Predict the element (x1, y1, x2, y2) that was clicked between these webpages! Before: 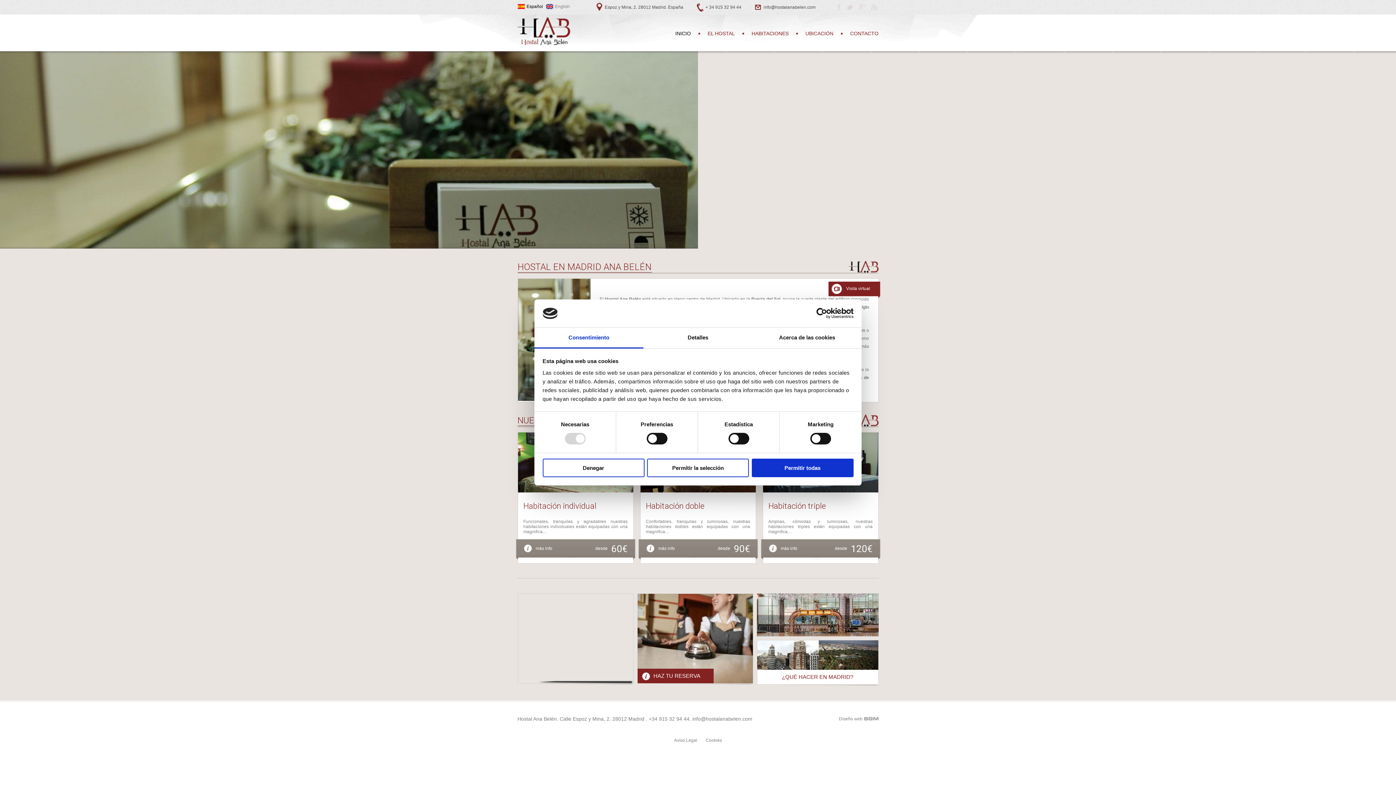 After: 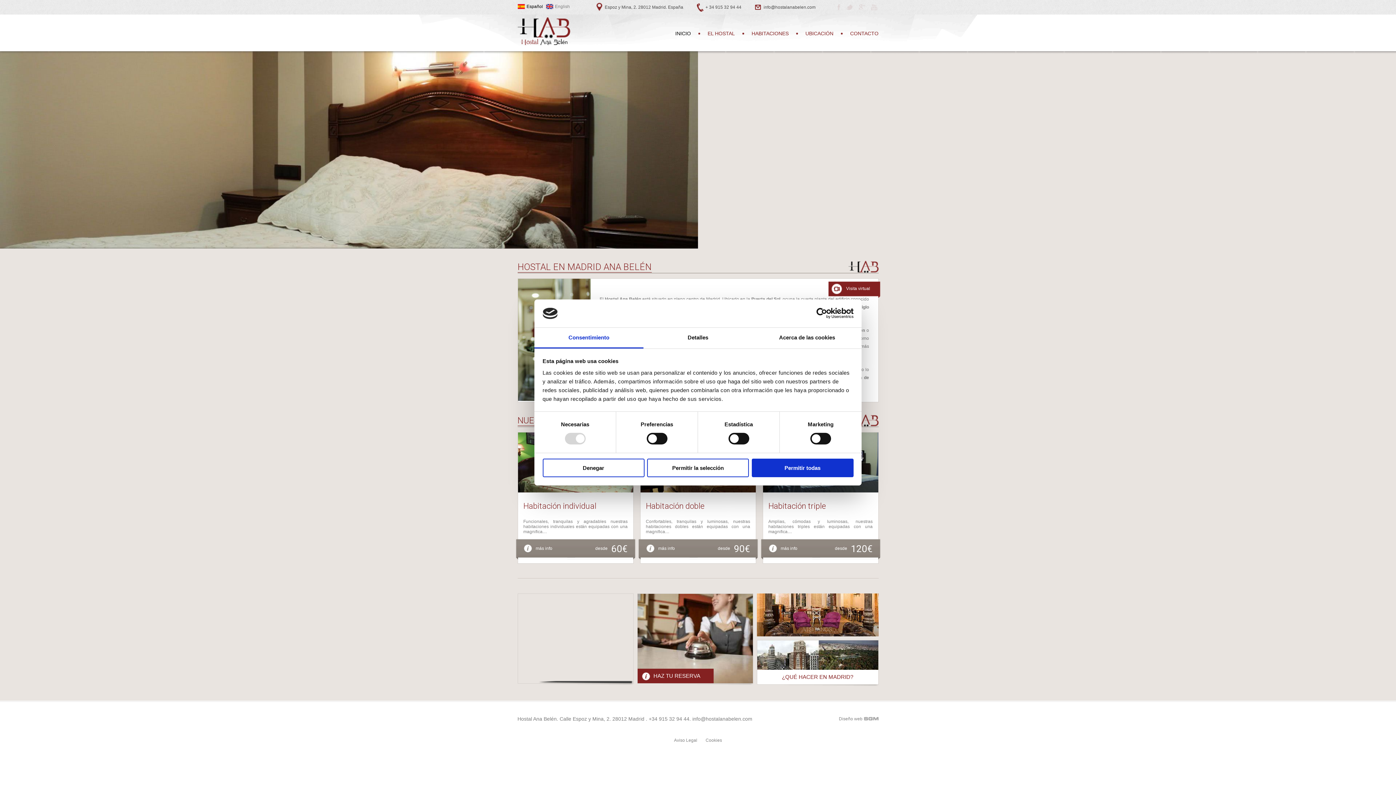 Action: bbox: (675, 30, 691, 36) label: INICIO